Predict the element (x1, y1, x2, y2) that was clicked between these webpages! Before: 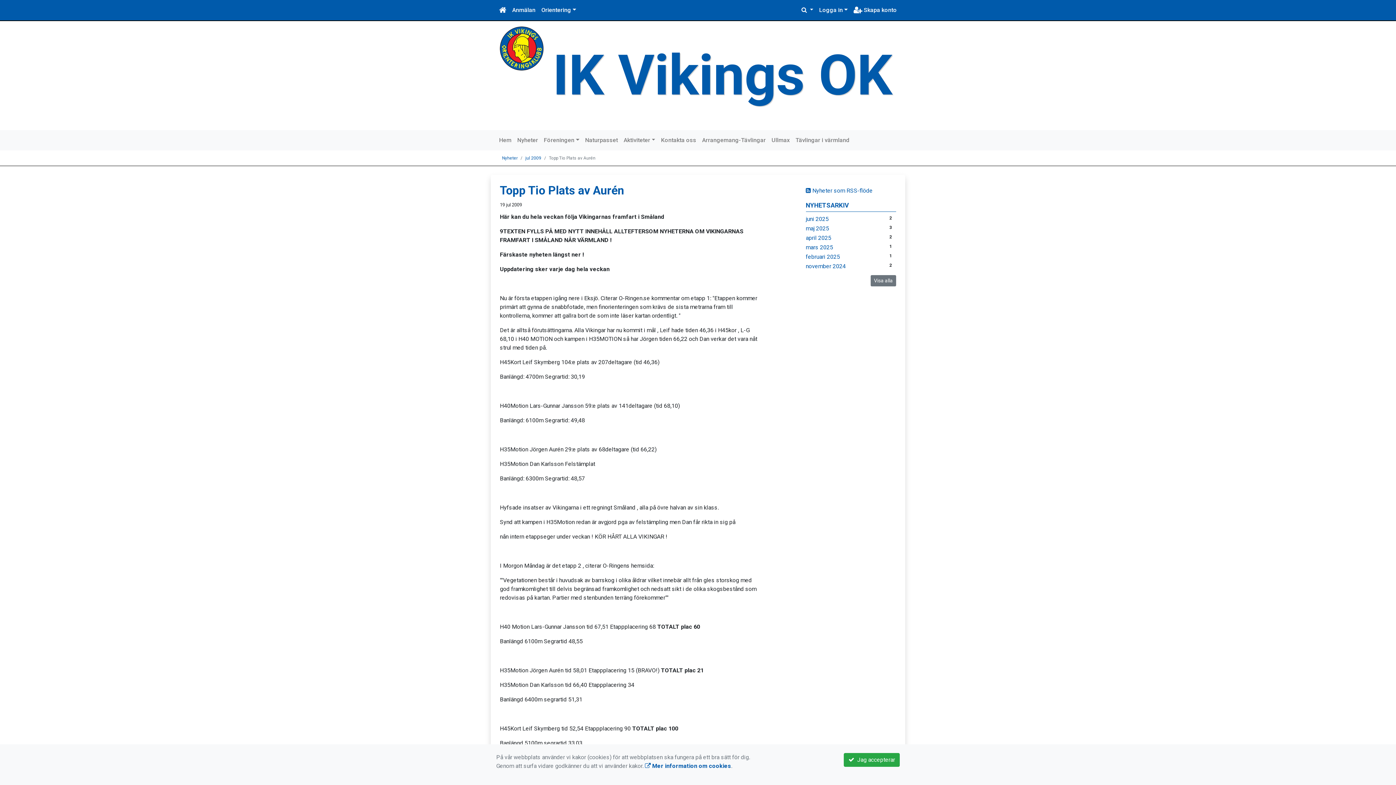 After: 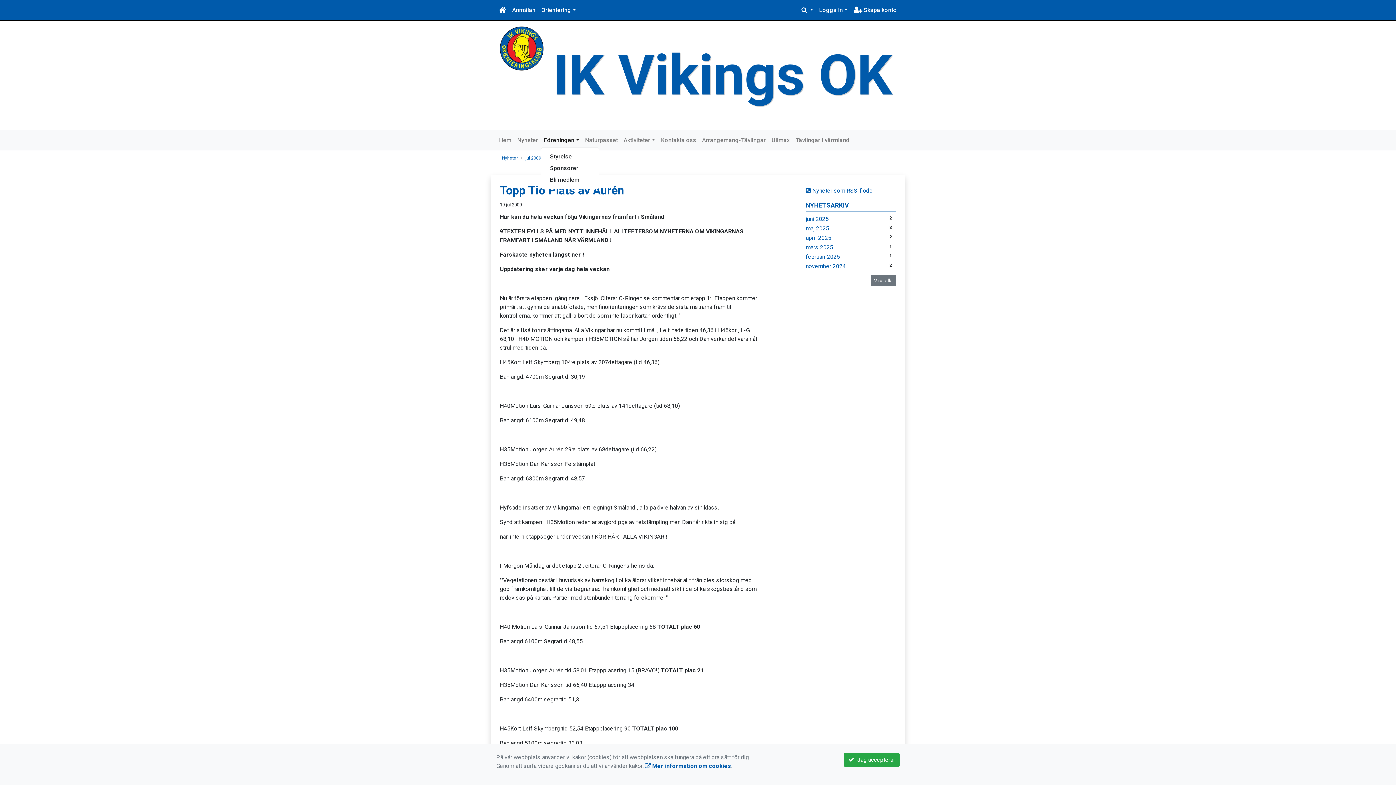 Action: label: Föreningen bbox: (541, 133, 582, 147)